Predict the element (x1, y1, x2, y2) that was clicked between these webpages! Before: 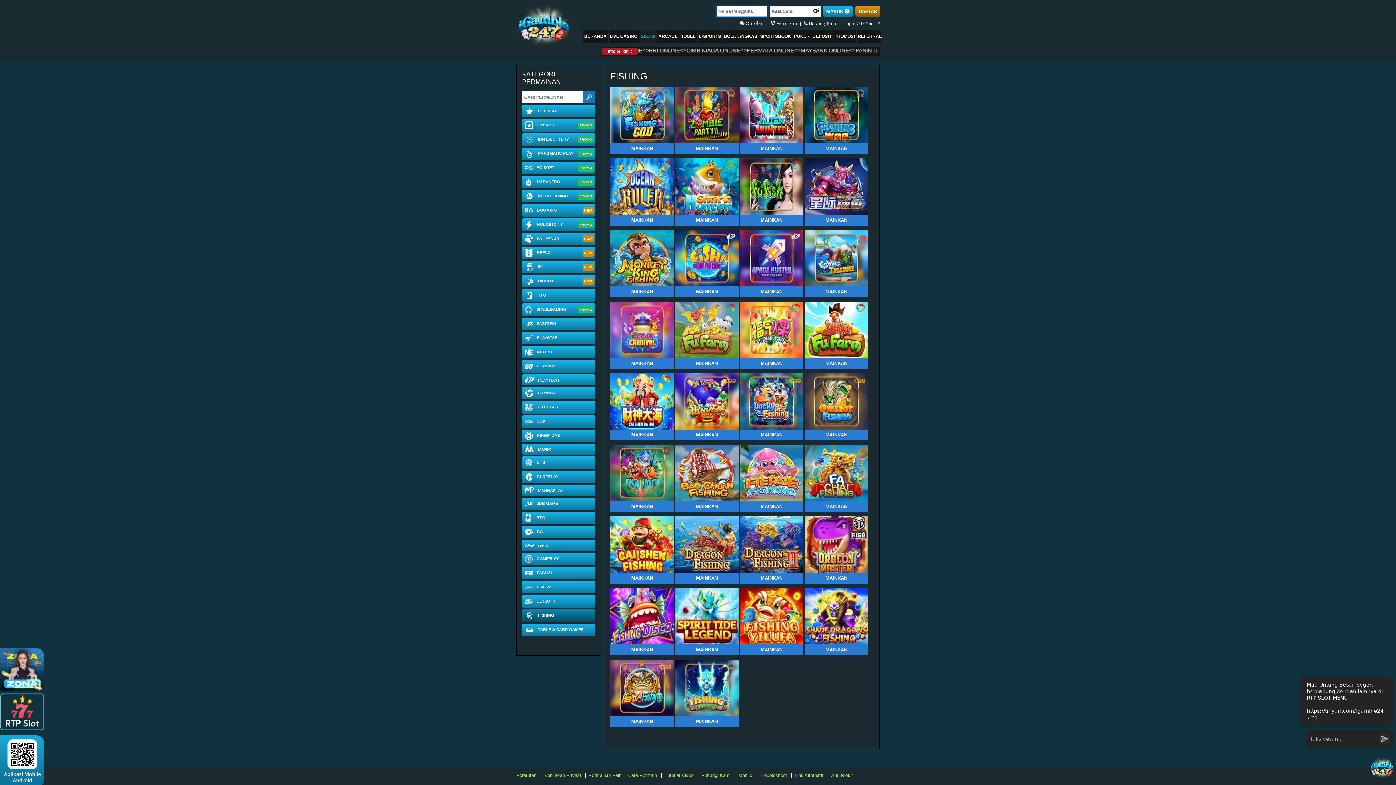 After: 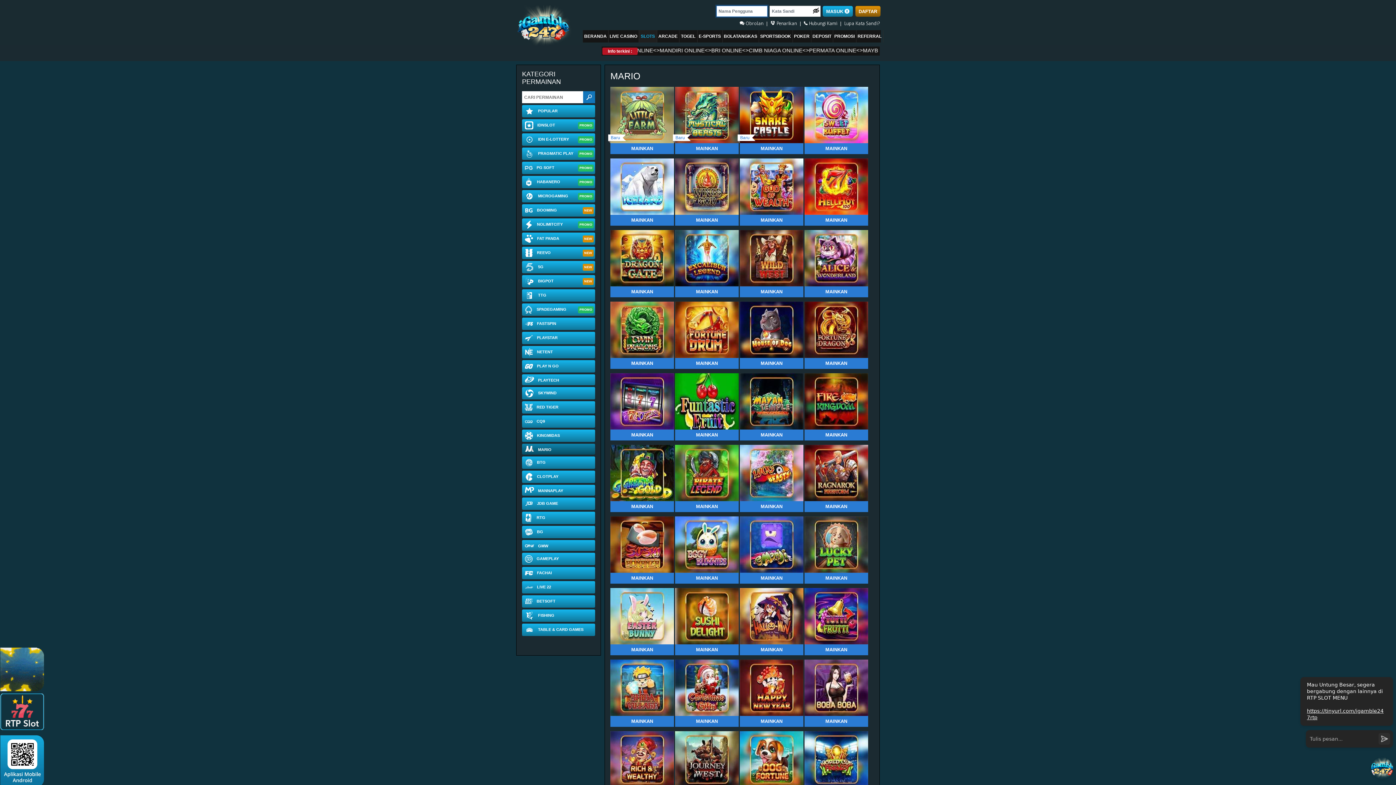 Action: label: MARIO bbox: (522, 444, 595, 454)